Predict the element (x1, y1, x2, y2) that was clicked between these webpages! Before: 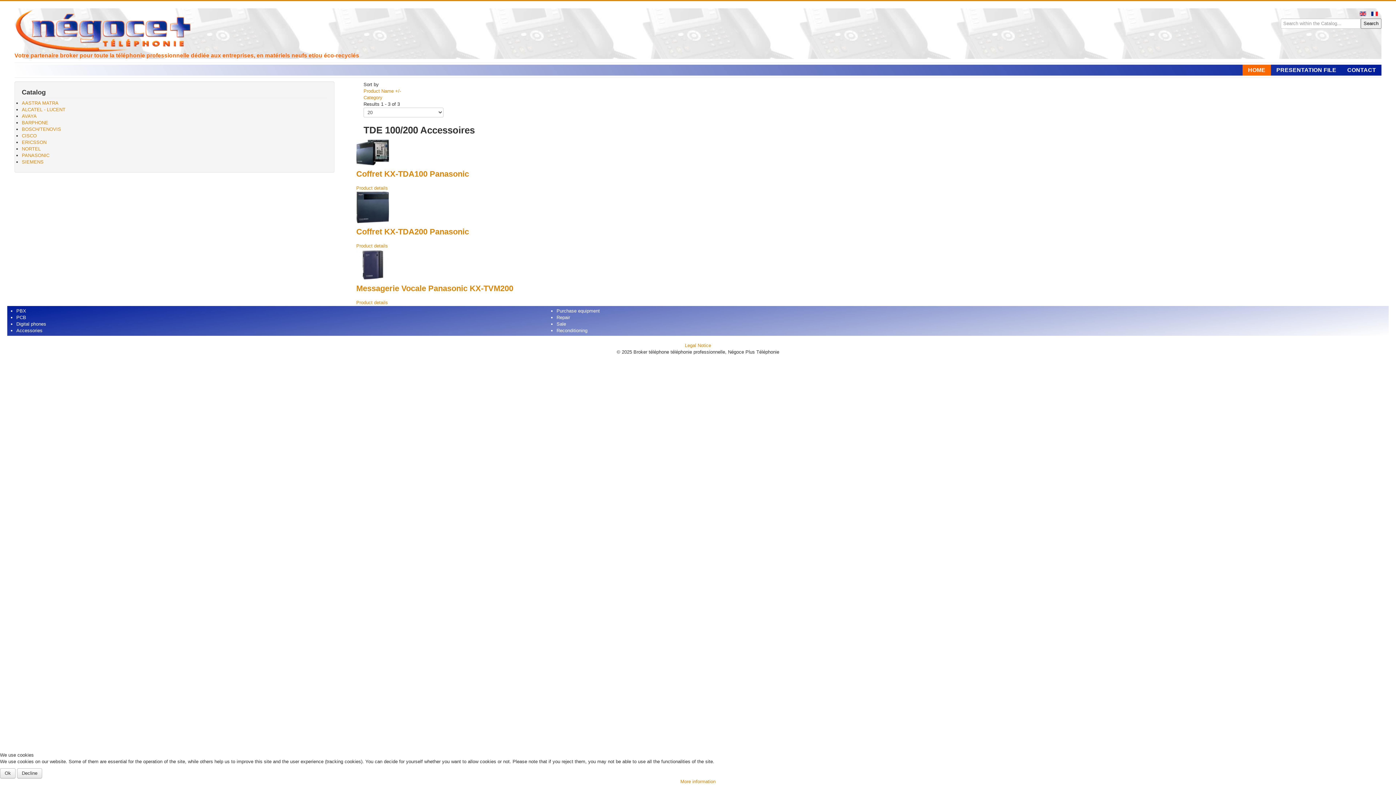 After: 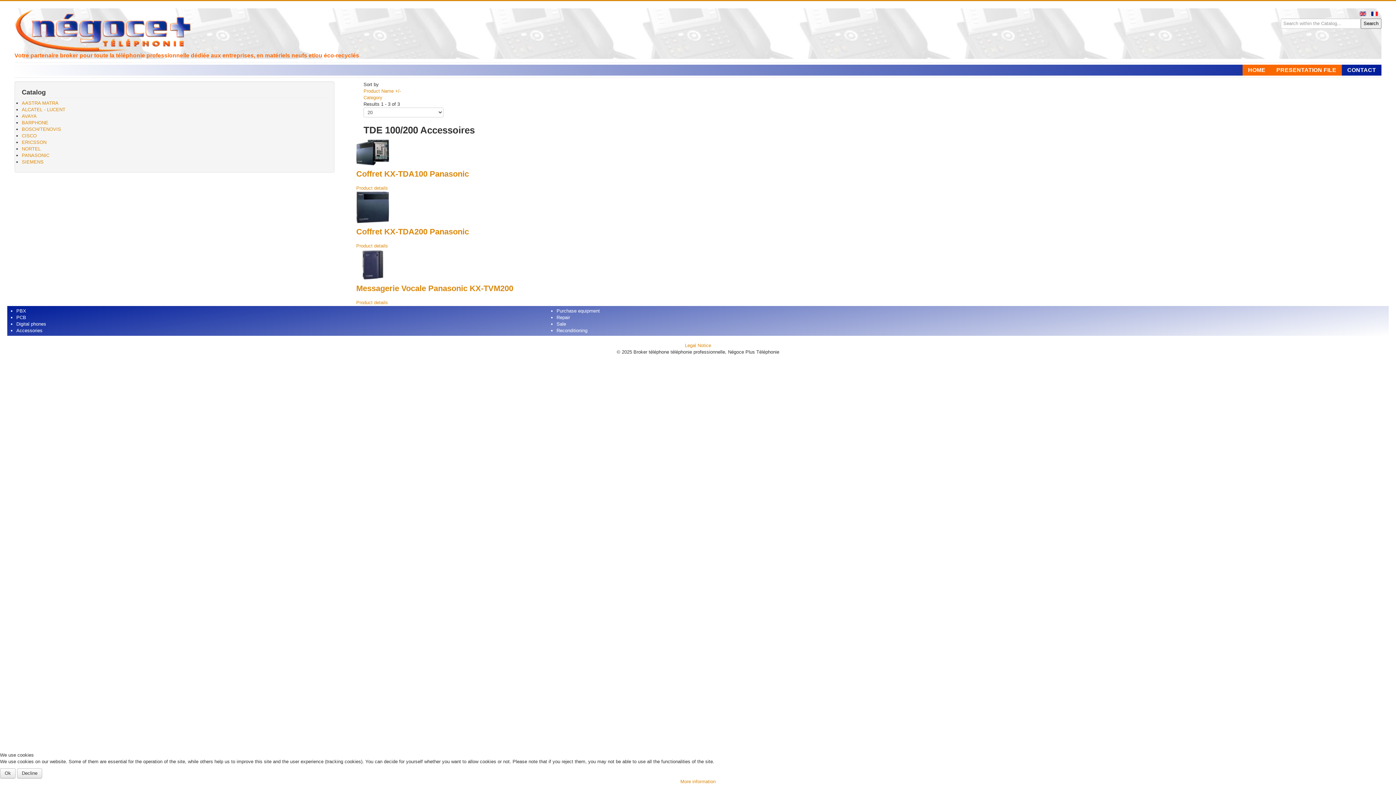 Action: label: PRESENTATION FILE bbox: (1271, 64, 1342, 75)